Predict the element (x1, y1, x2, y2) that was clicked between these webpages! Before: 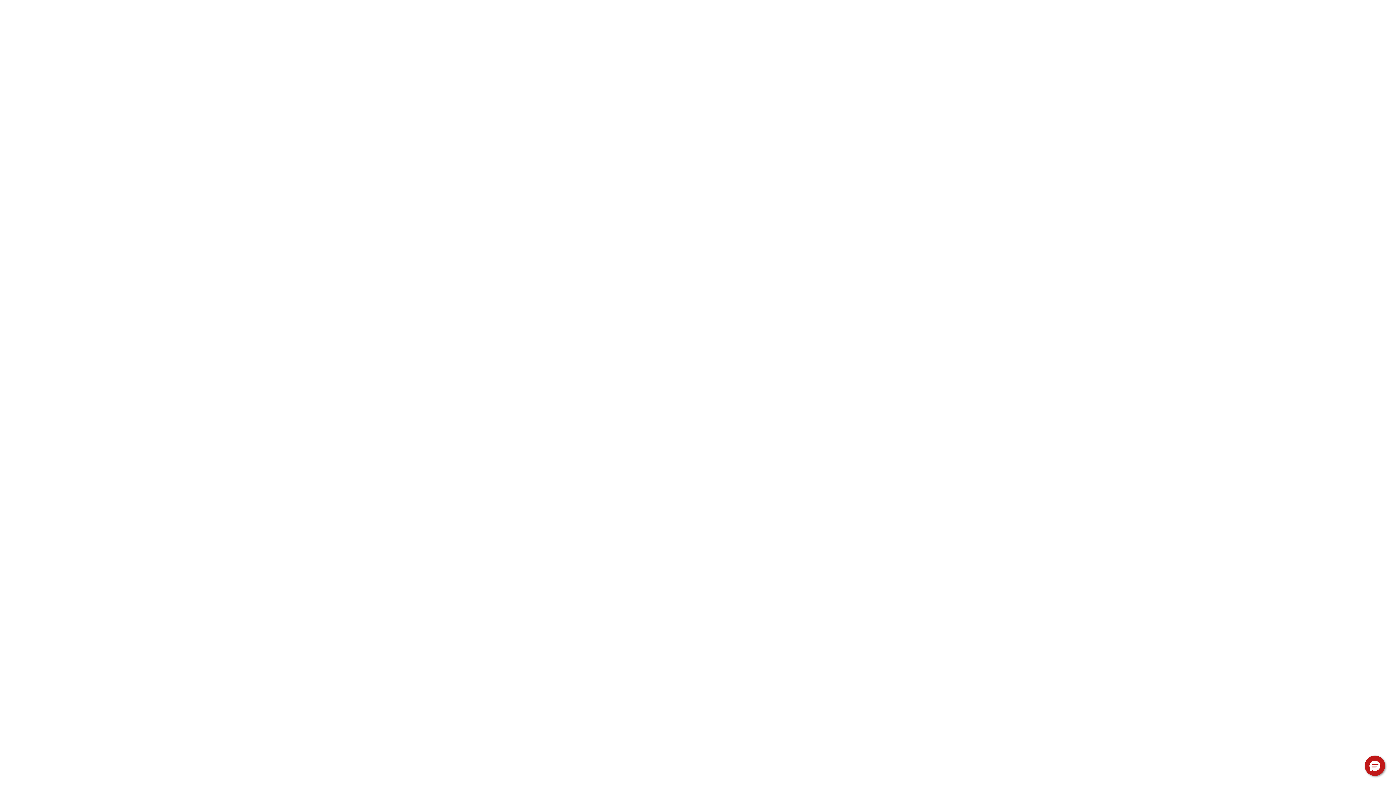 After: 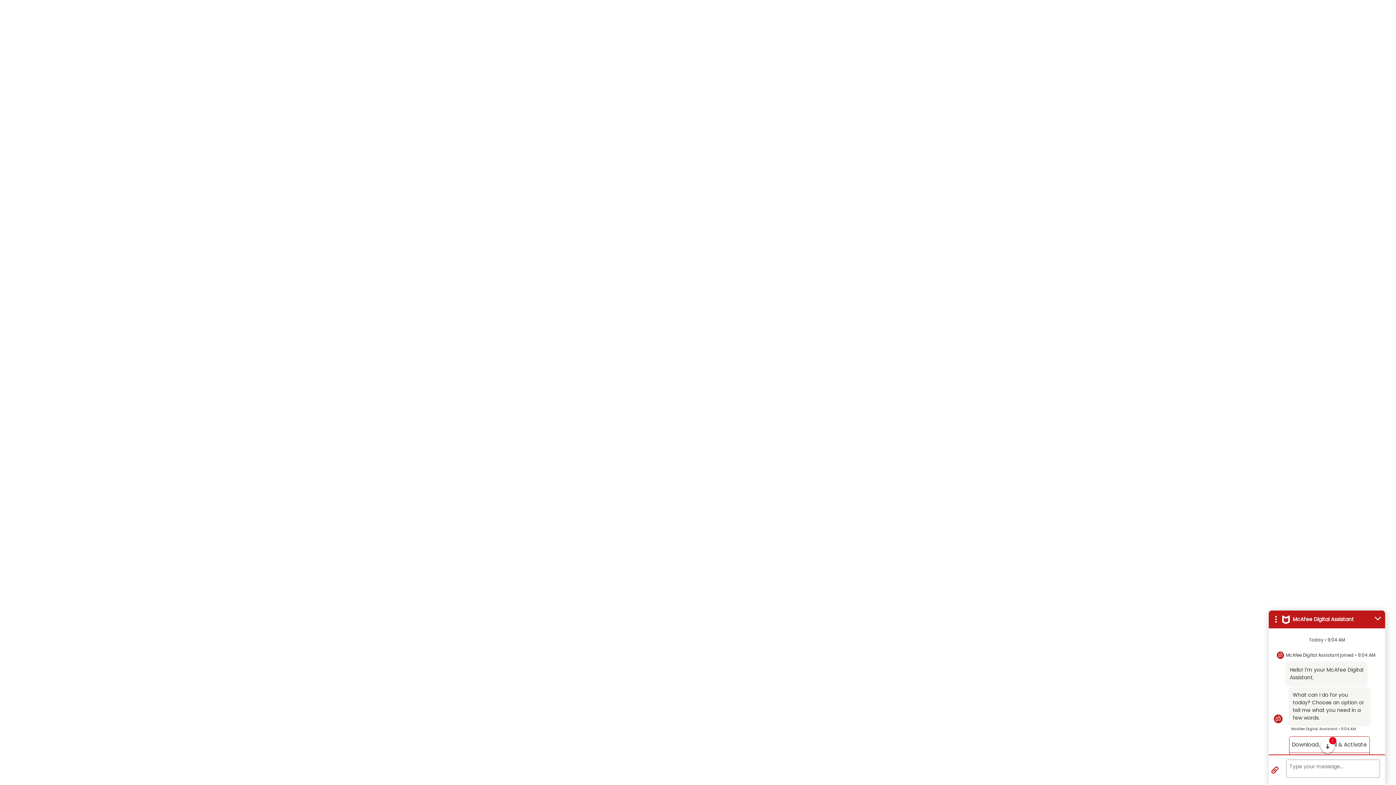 Action: label: Hello, have a question? Let’s chat. bbox: (1365, 756, 1385, 776)